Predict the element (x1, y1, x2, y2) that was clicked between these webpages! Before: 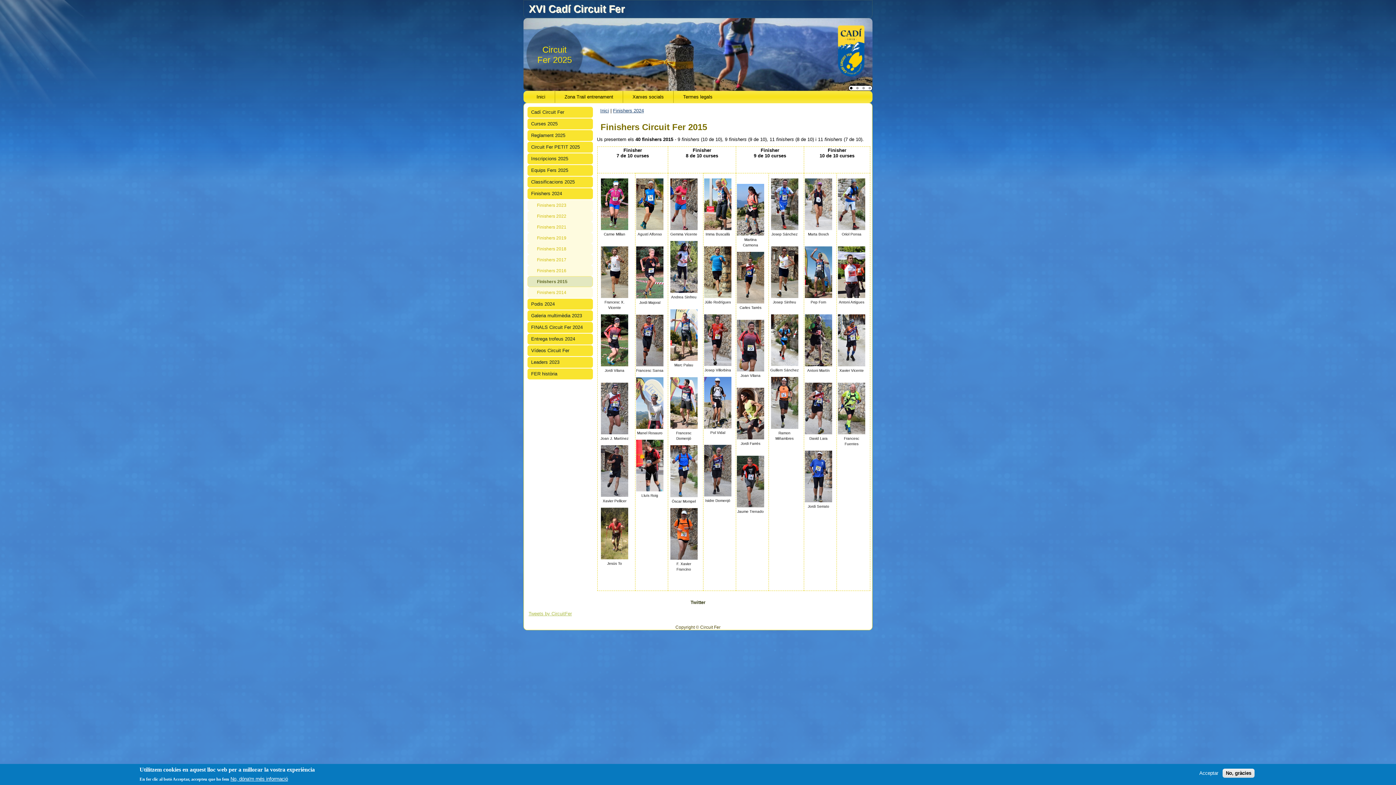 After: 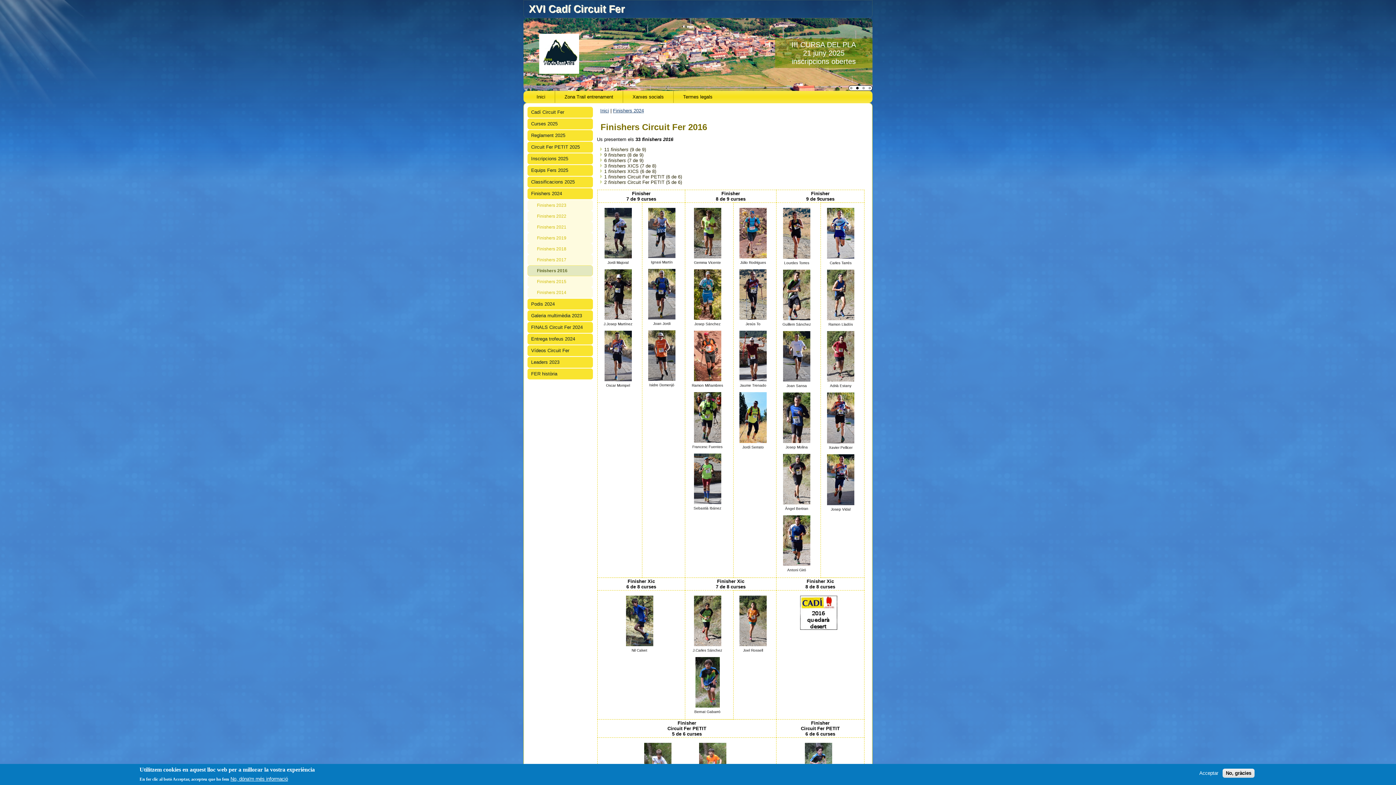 Action: bbox: (527, 265, 593, 276) label: Finishers 2016